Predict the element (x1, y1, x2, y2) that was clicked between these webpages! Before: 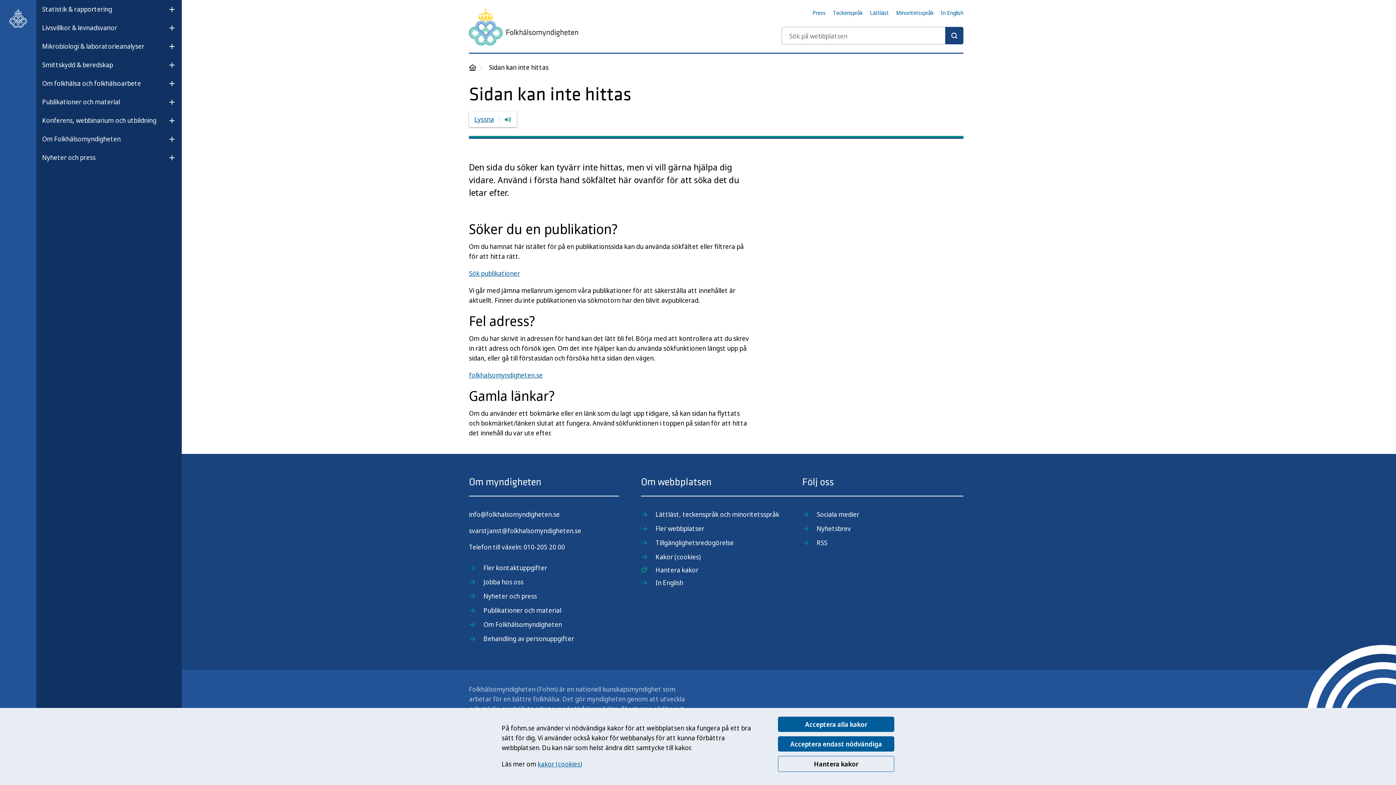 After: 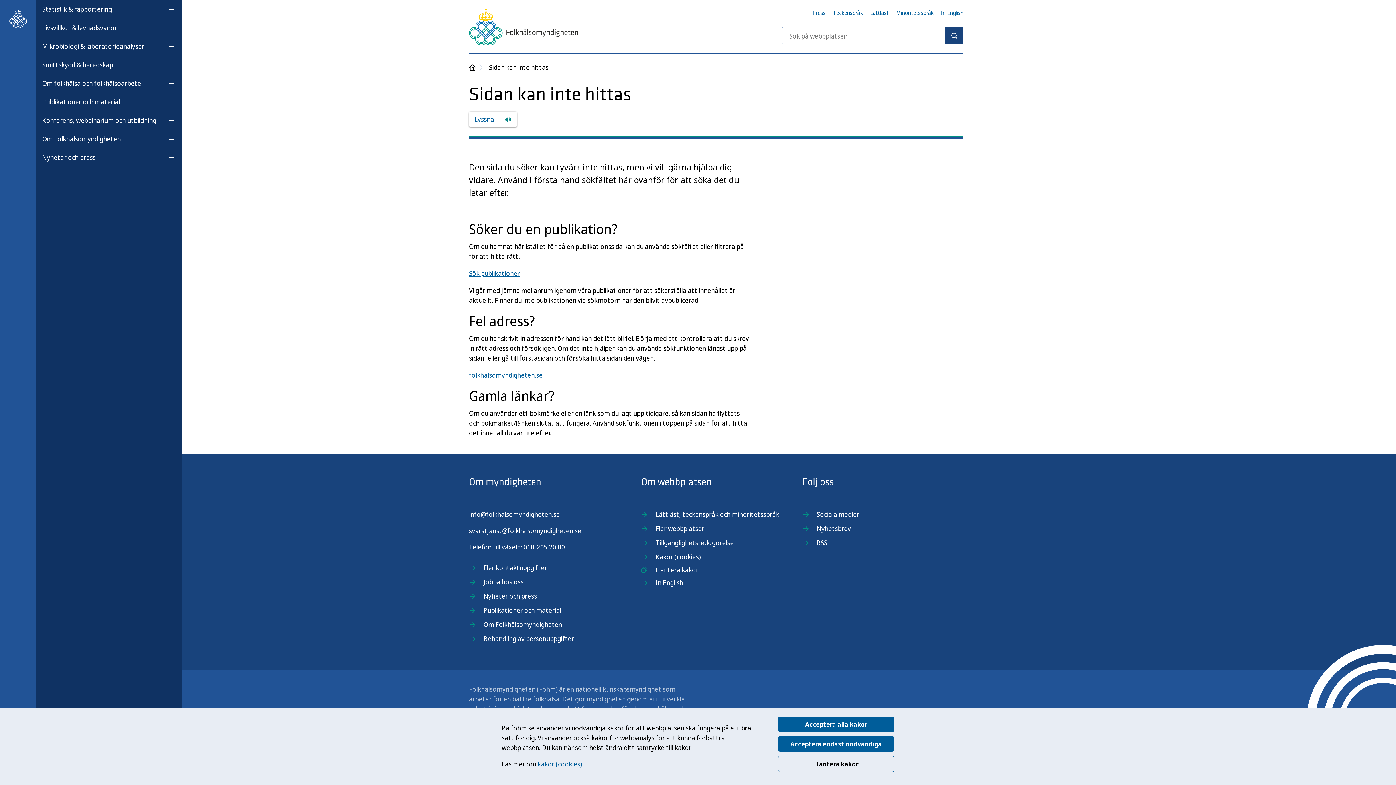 Action: label: Öppna undermeny för Statistik & rapportering bbox: (162, 2, 181, 16)